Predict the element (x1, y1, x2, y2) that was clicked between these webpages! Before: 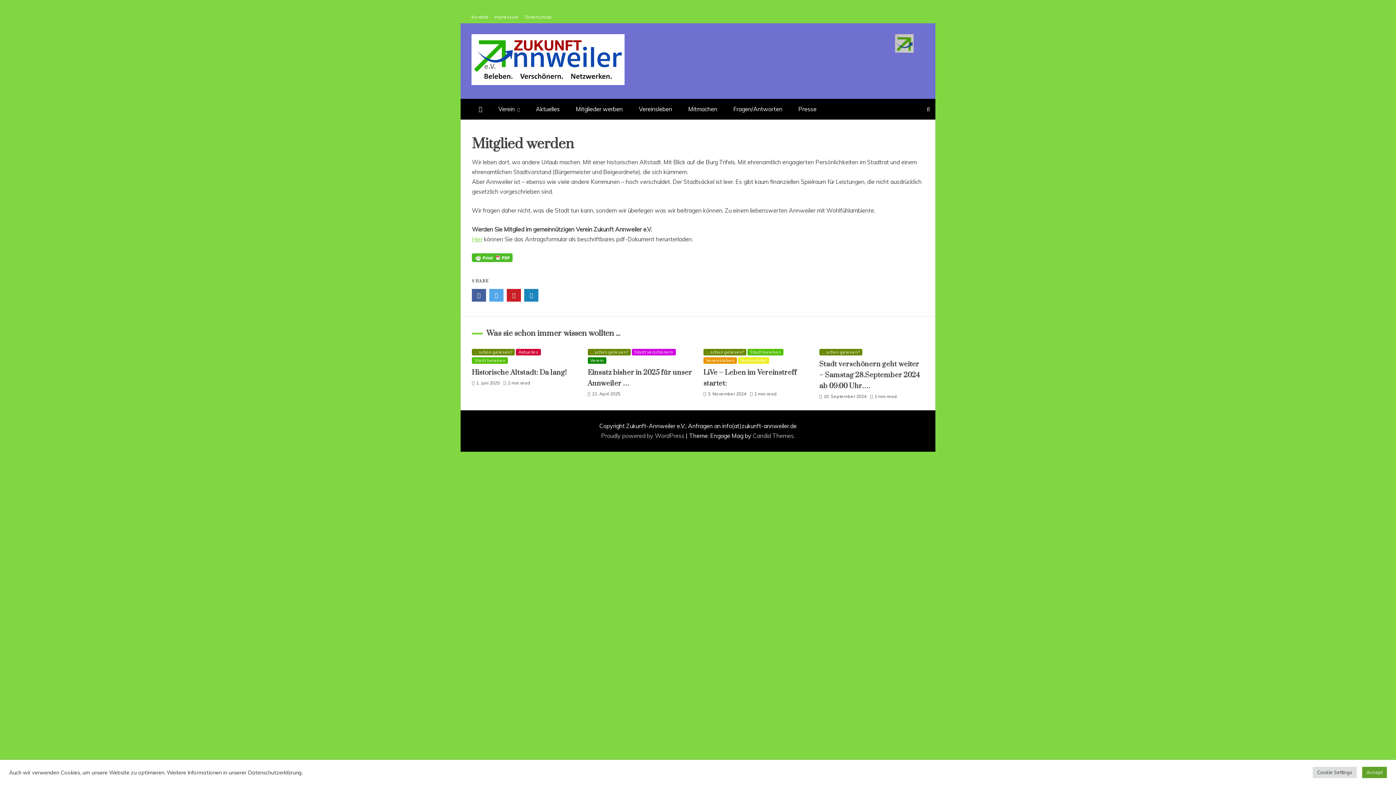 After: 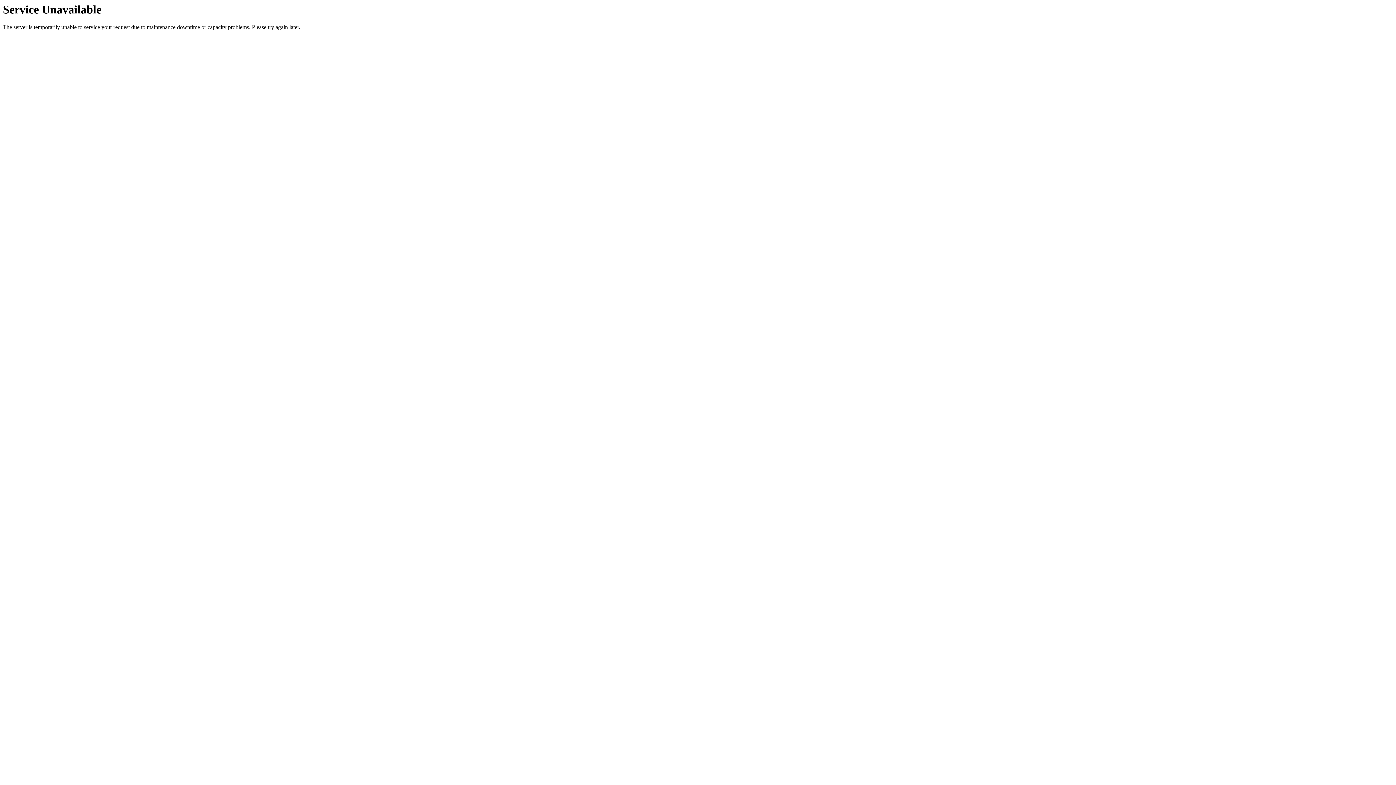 Action: label: Verein bbox: (491, 99, 527, 119)